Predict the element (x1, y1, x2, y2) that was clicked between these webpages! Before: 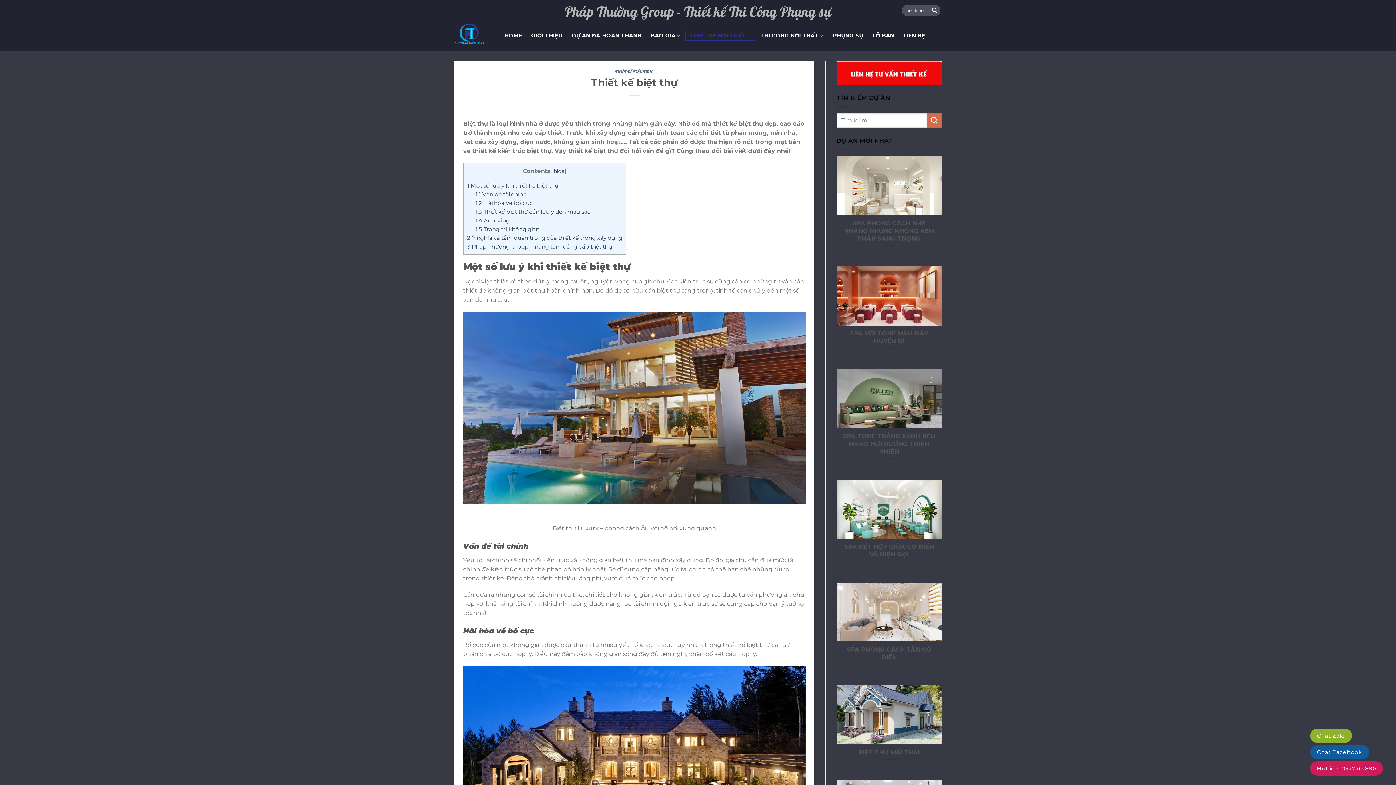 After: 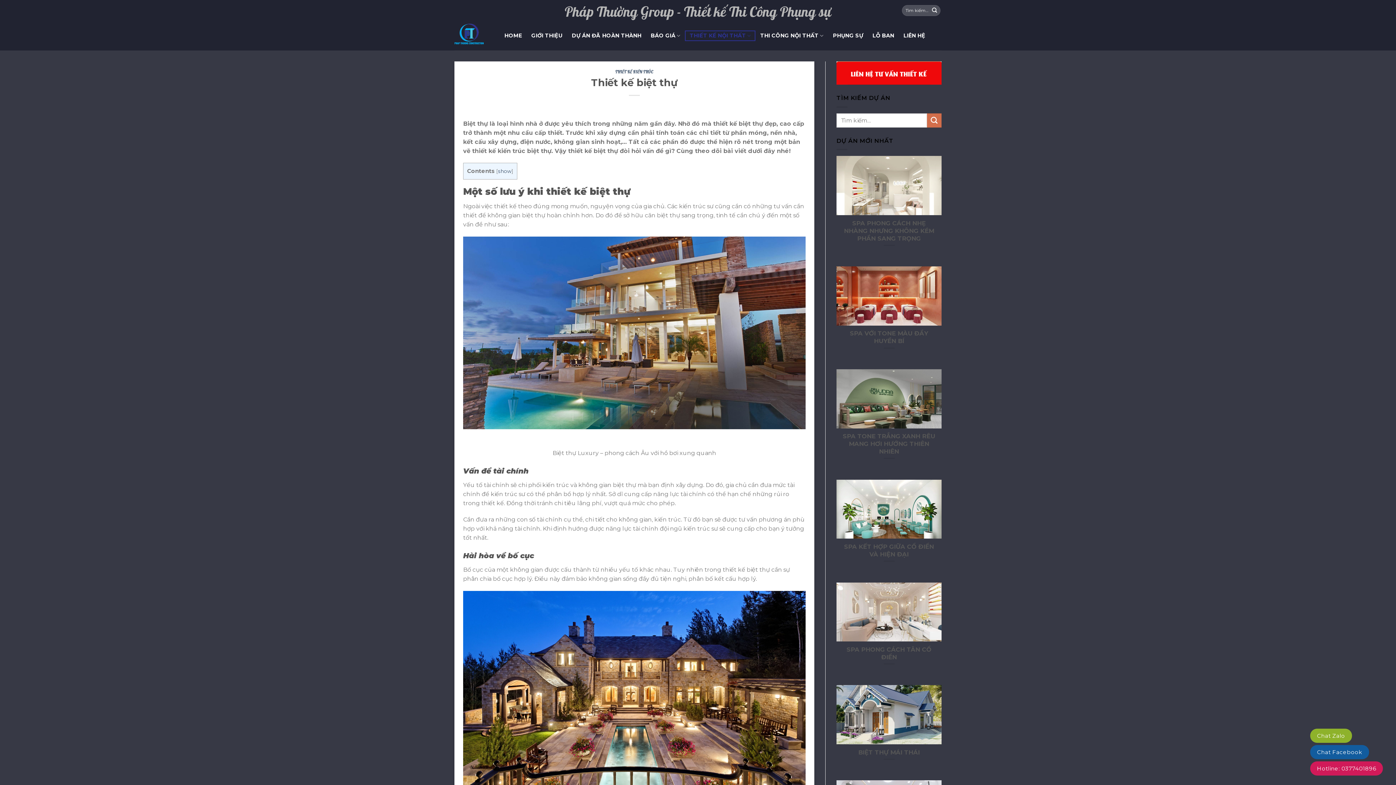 Action: label: hide bbox: (554, 168, 564, 174)